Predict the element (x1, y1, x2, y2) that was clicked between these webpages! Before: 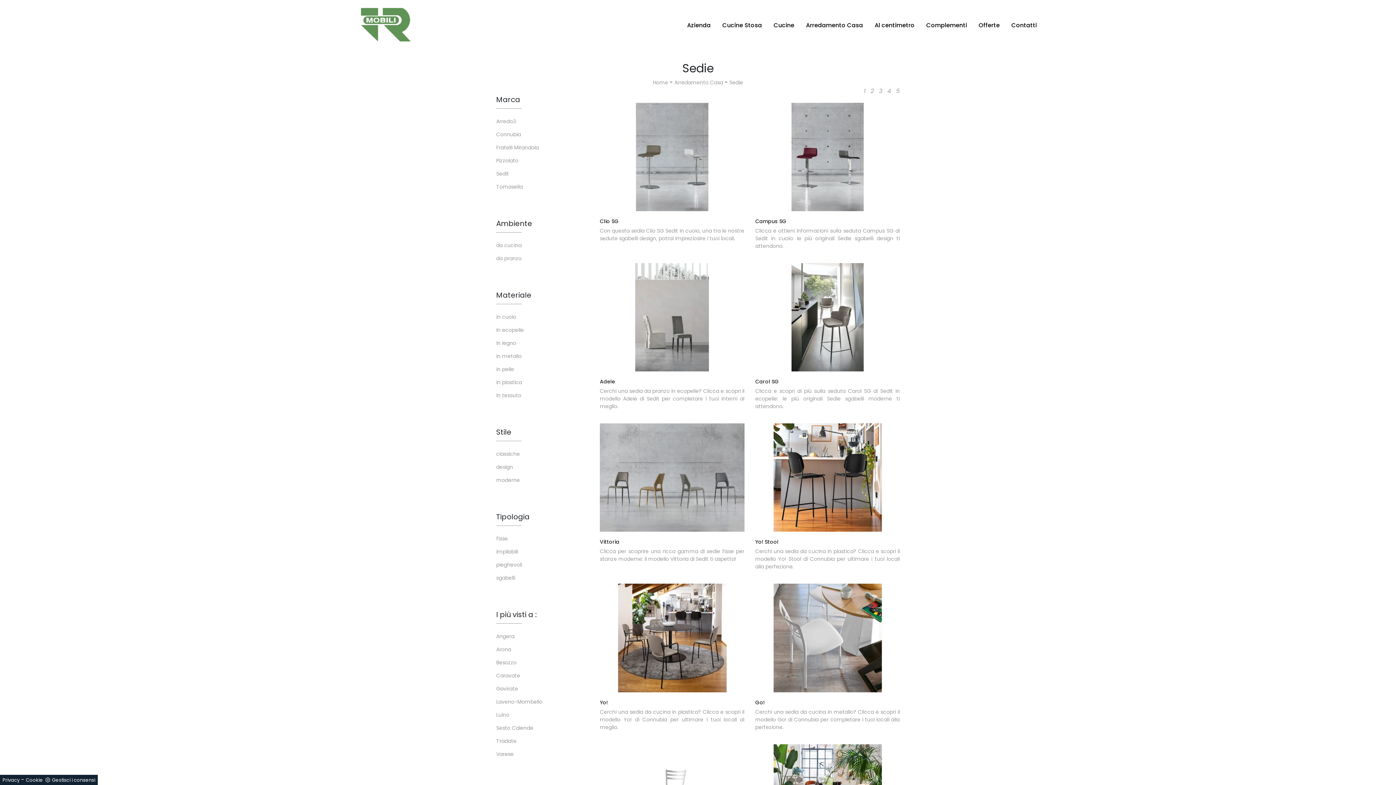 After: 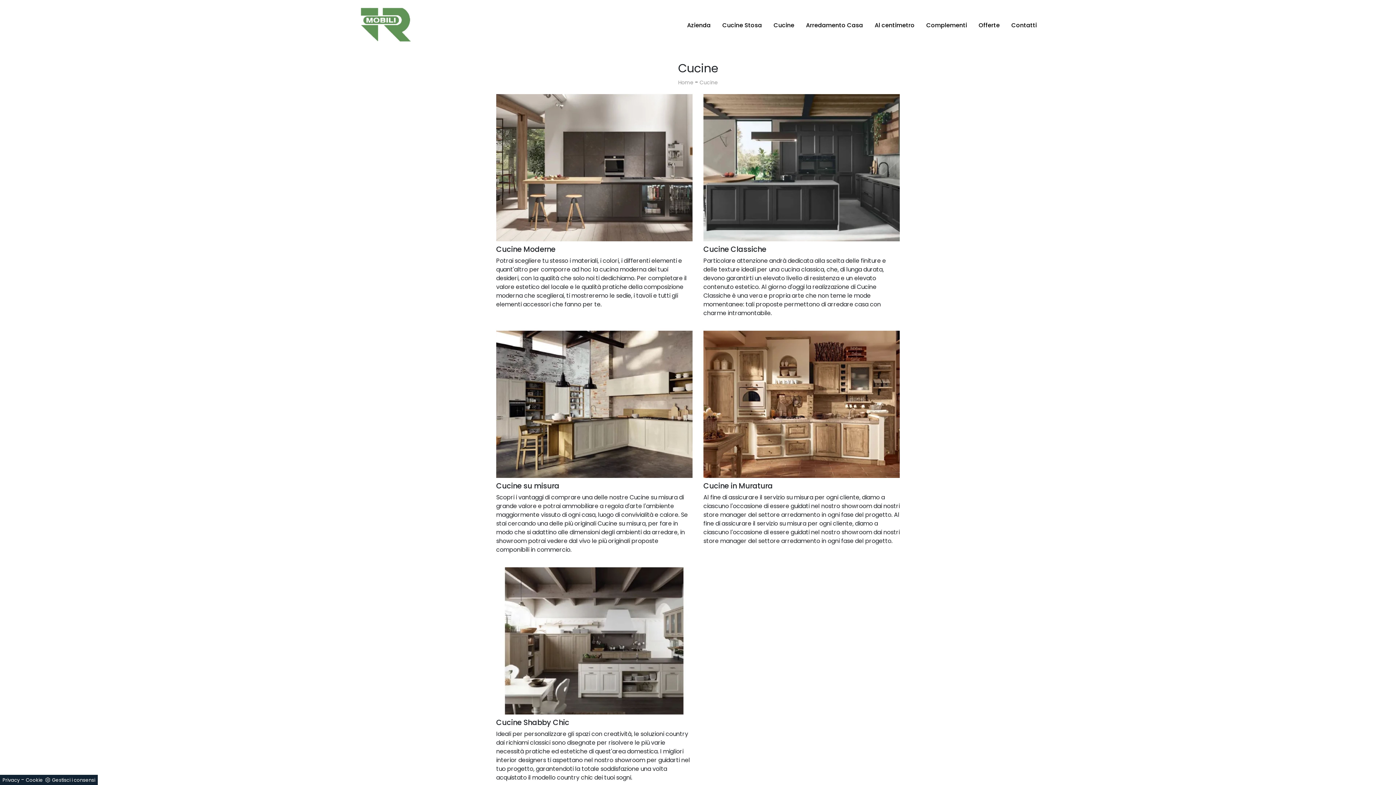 Action: label: Cucine bbox: (770, 18, 797, 32)